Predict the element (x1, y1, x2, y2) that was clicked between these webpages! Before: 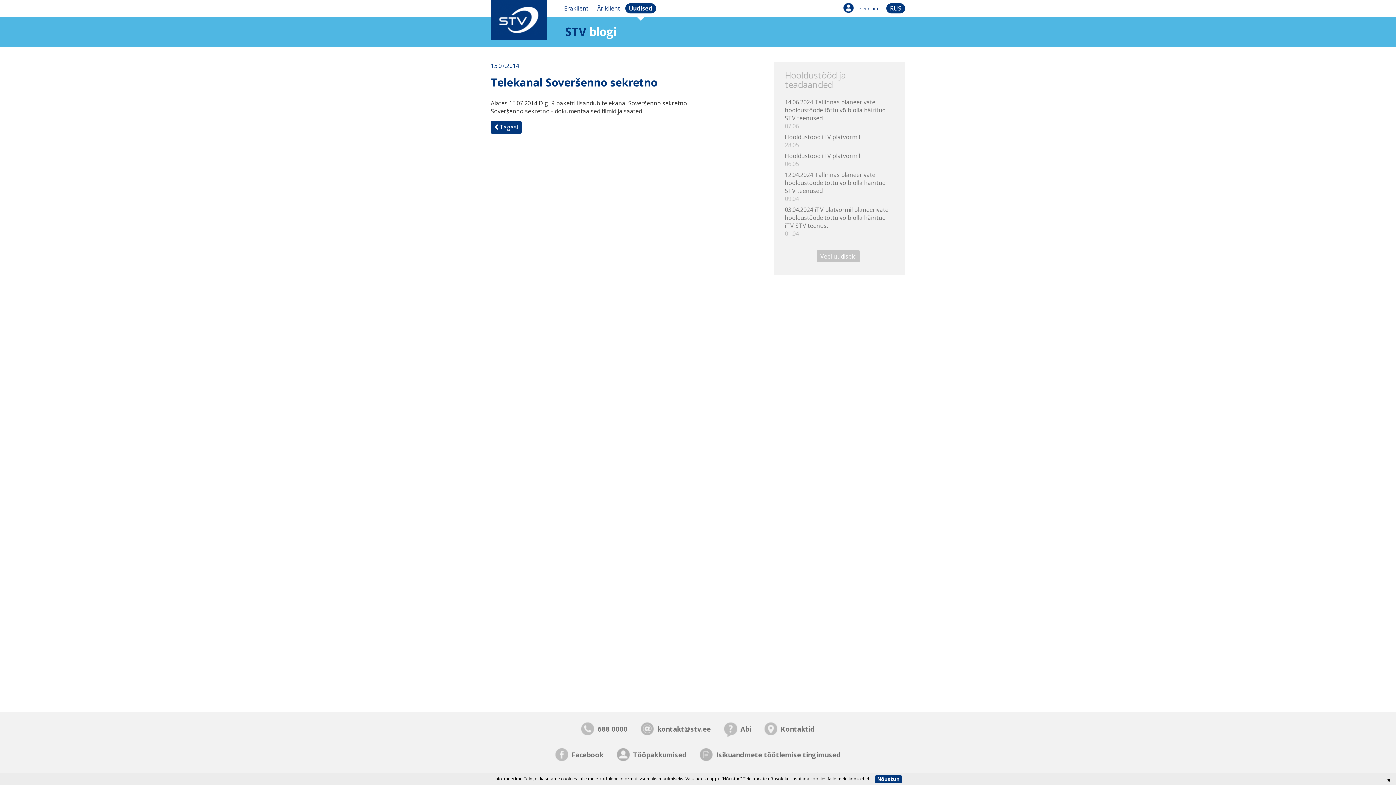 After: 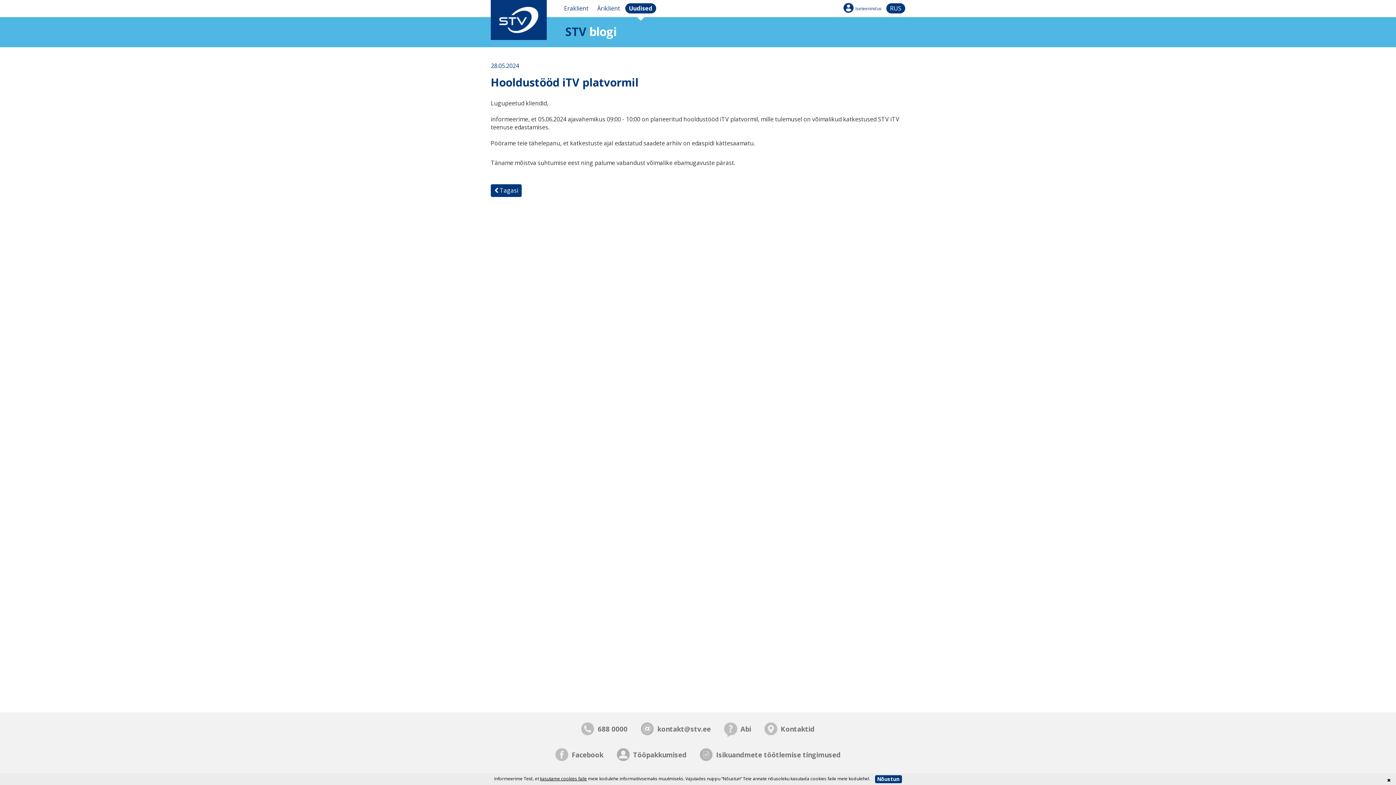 Action: bbox: (785, 133, 894, 149) label: Hooldustööd iTV platvormil
28.05